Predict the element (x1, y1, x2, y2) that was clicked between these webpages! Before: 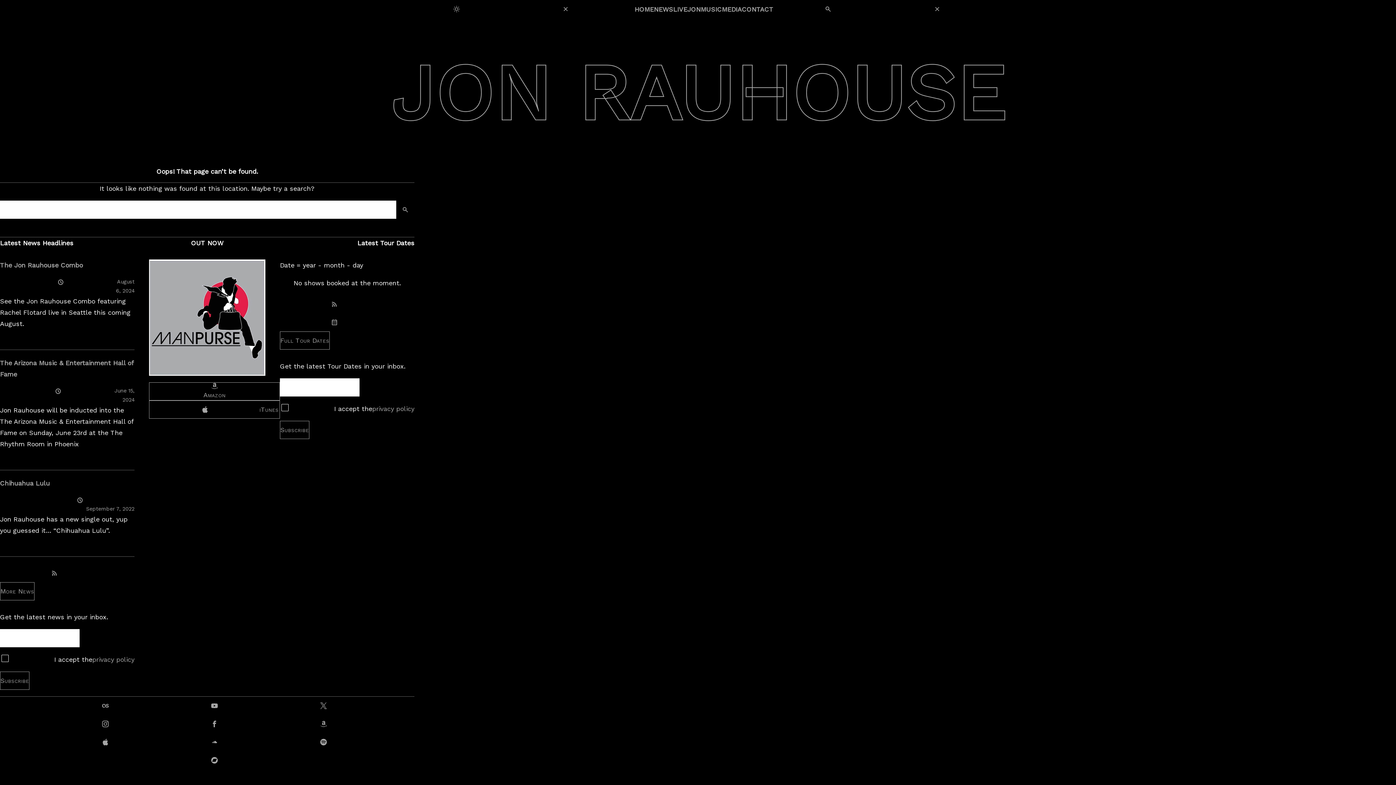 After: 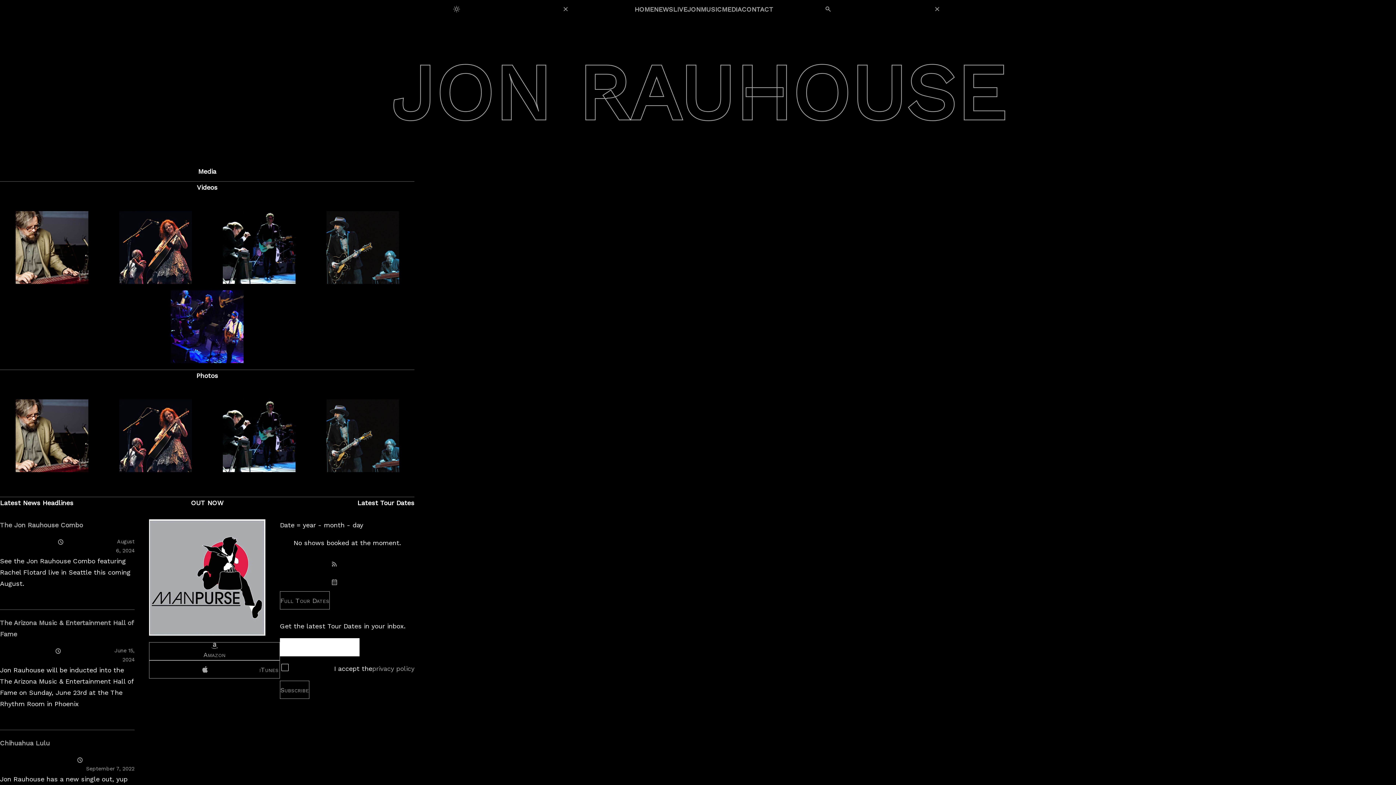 Action: label: MEDIA bbox: (722, 0, 742, 18)